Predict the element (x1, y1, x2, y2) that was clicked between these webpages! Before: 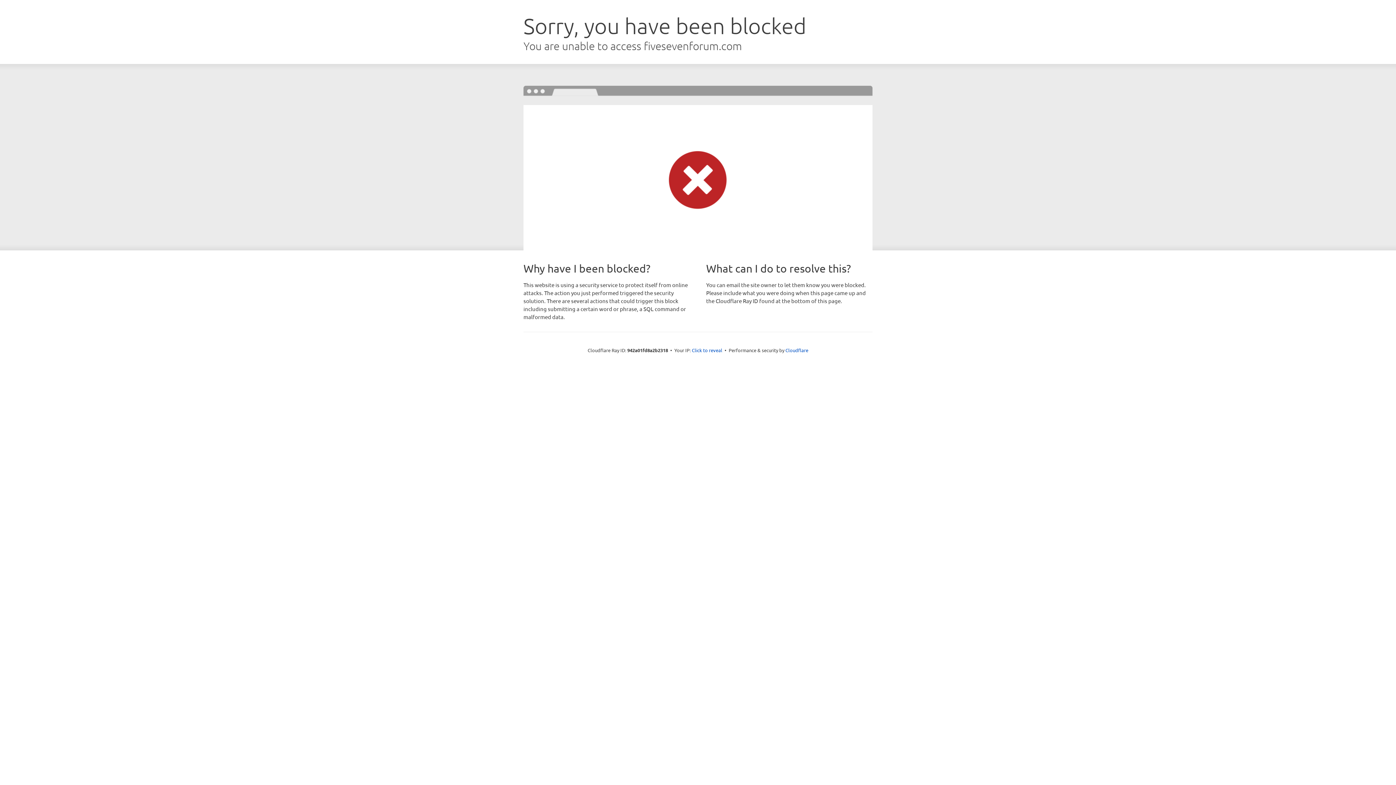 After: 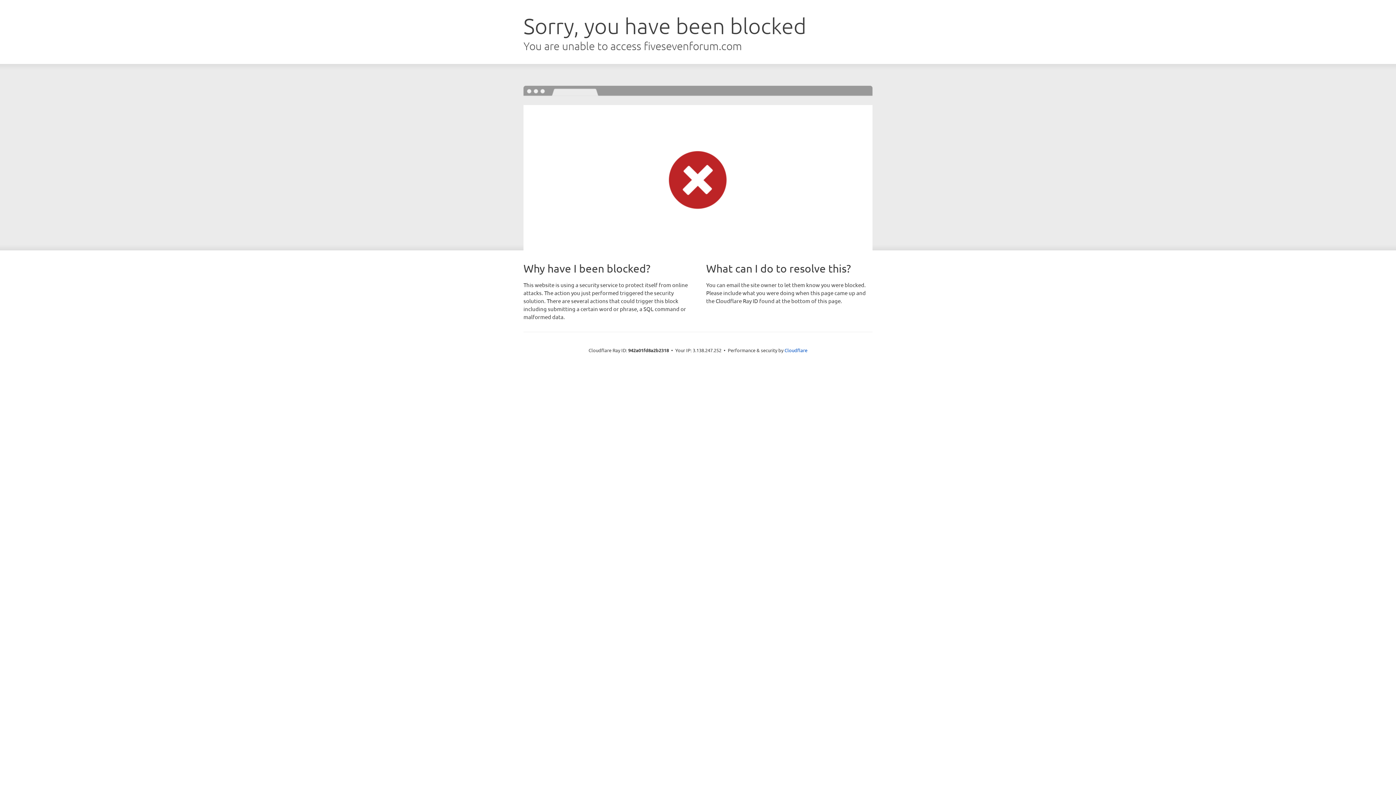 Action: label: Click to reveal bbox: (692, 346, 722, 353)